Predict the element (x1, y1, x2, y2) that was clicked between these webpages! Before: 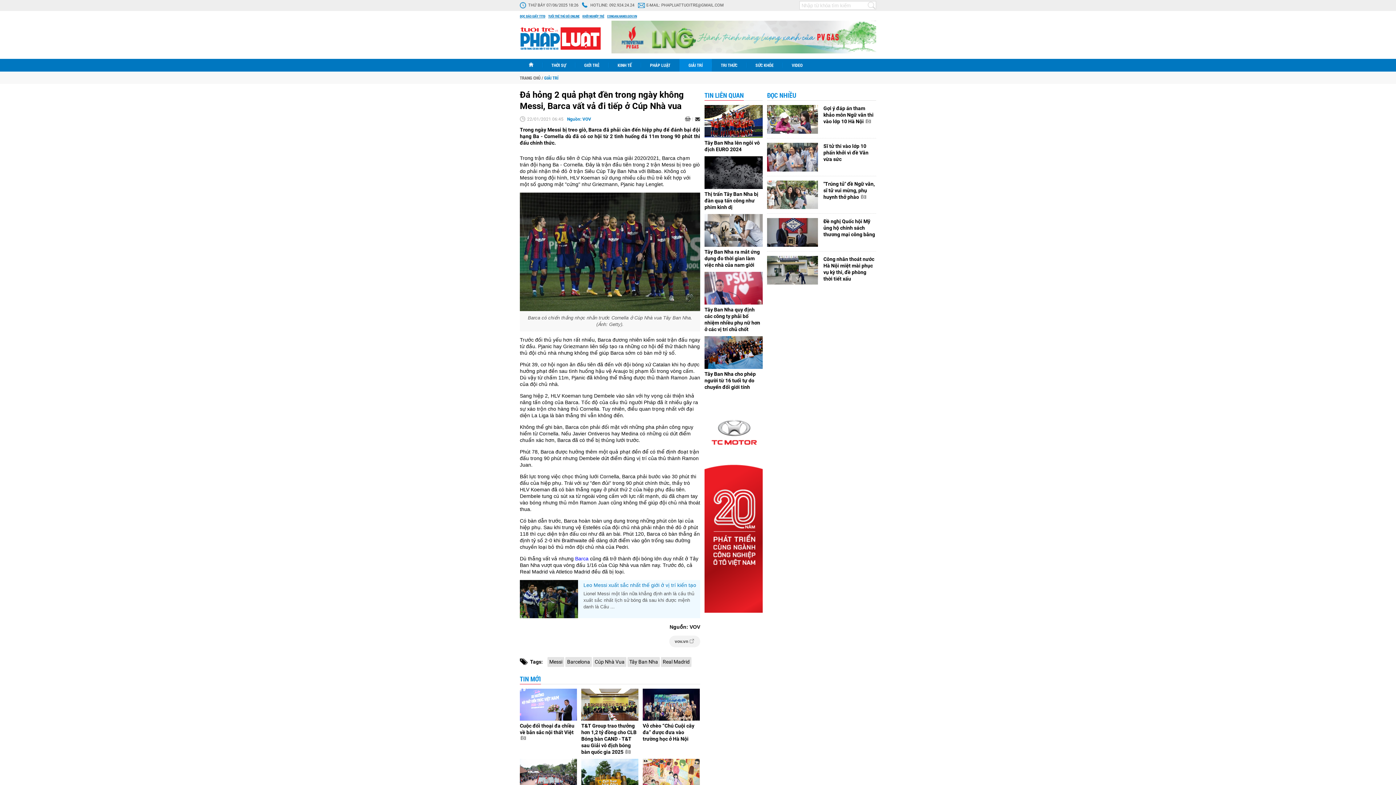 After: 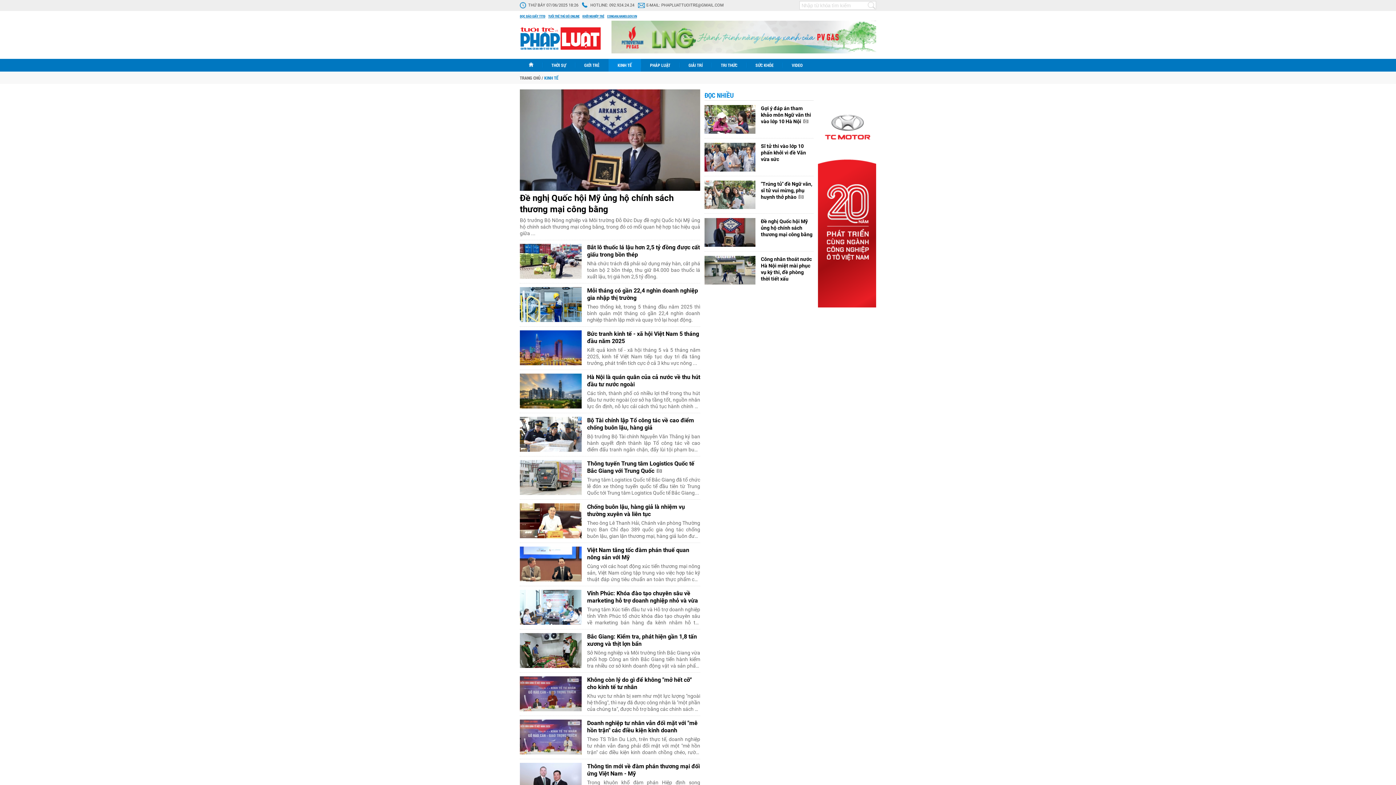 Action: bbox: (608, 58, 641, 71) label: KINH TẾ